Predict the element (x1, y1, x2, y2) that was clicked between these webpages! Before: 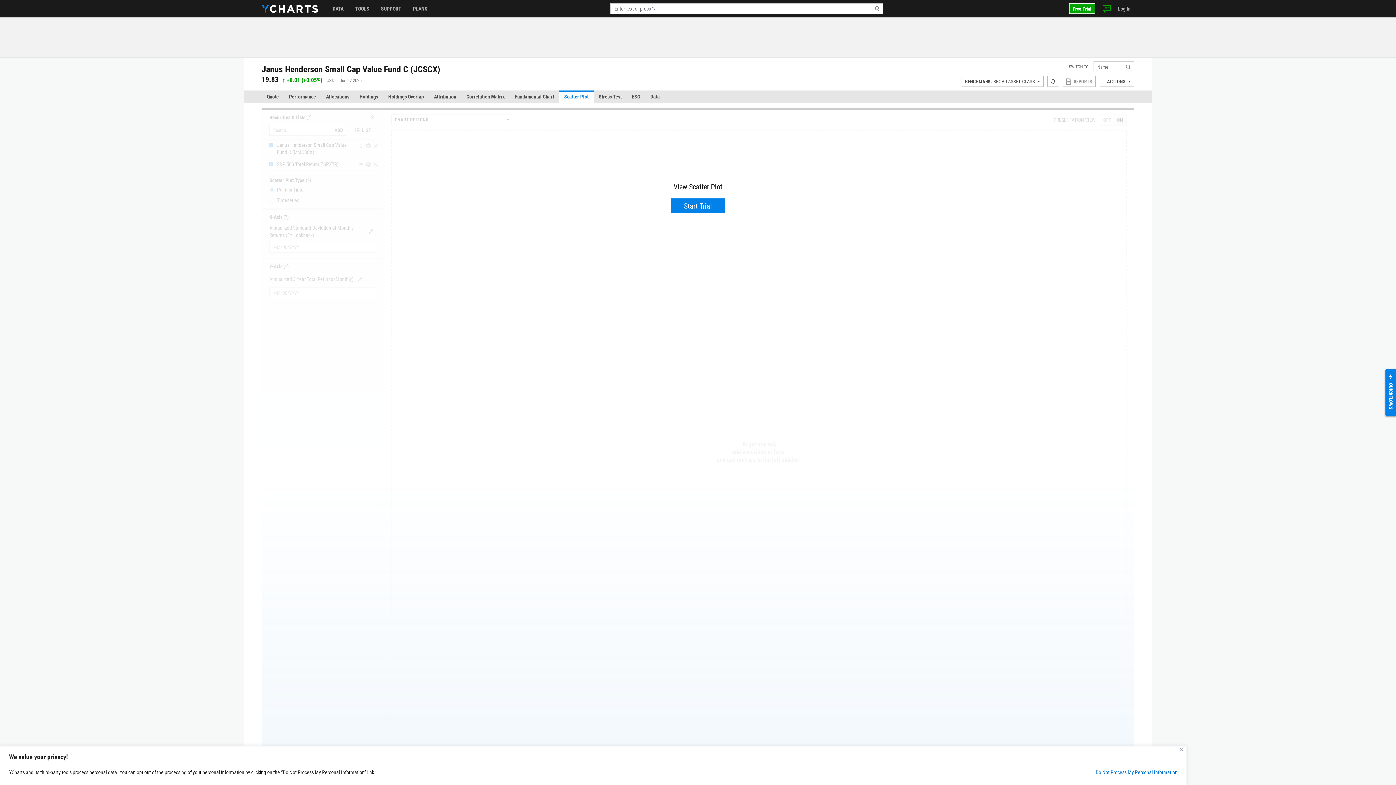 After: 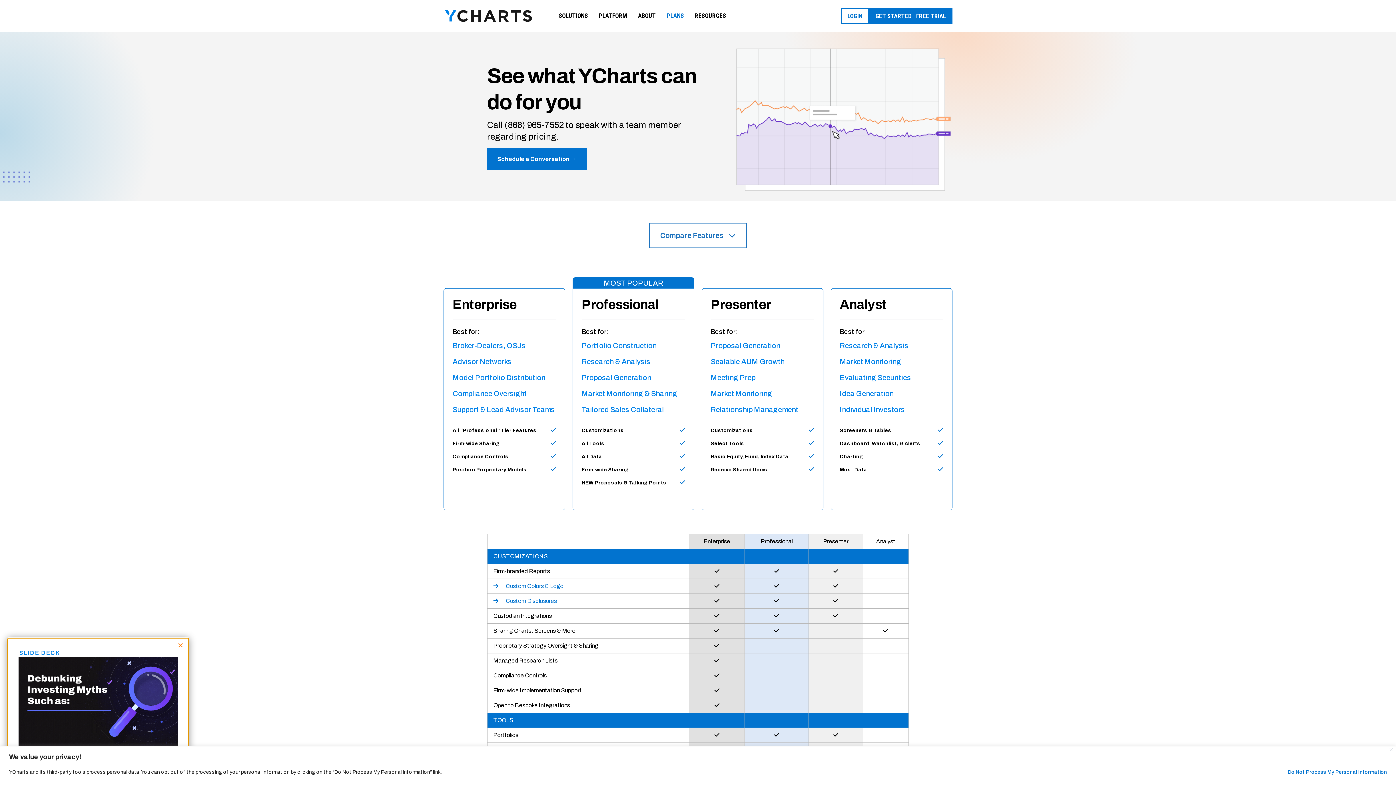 Action: bbox: (407, 0, 433, 17) label: PLANS